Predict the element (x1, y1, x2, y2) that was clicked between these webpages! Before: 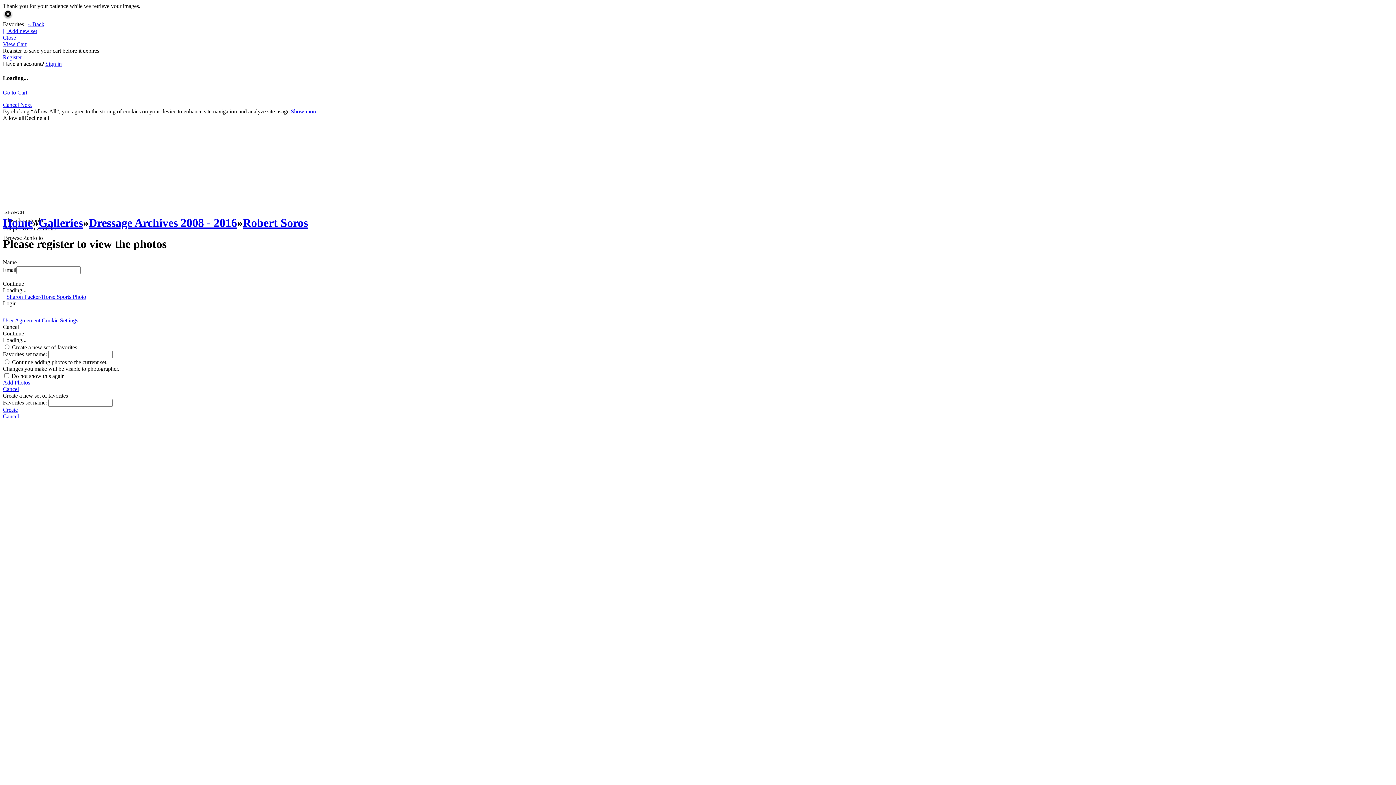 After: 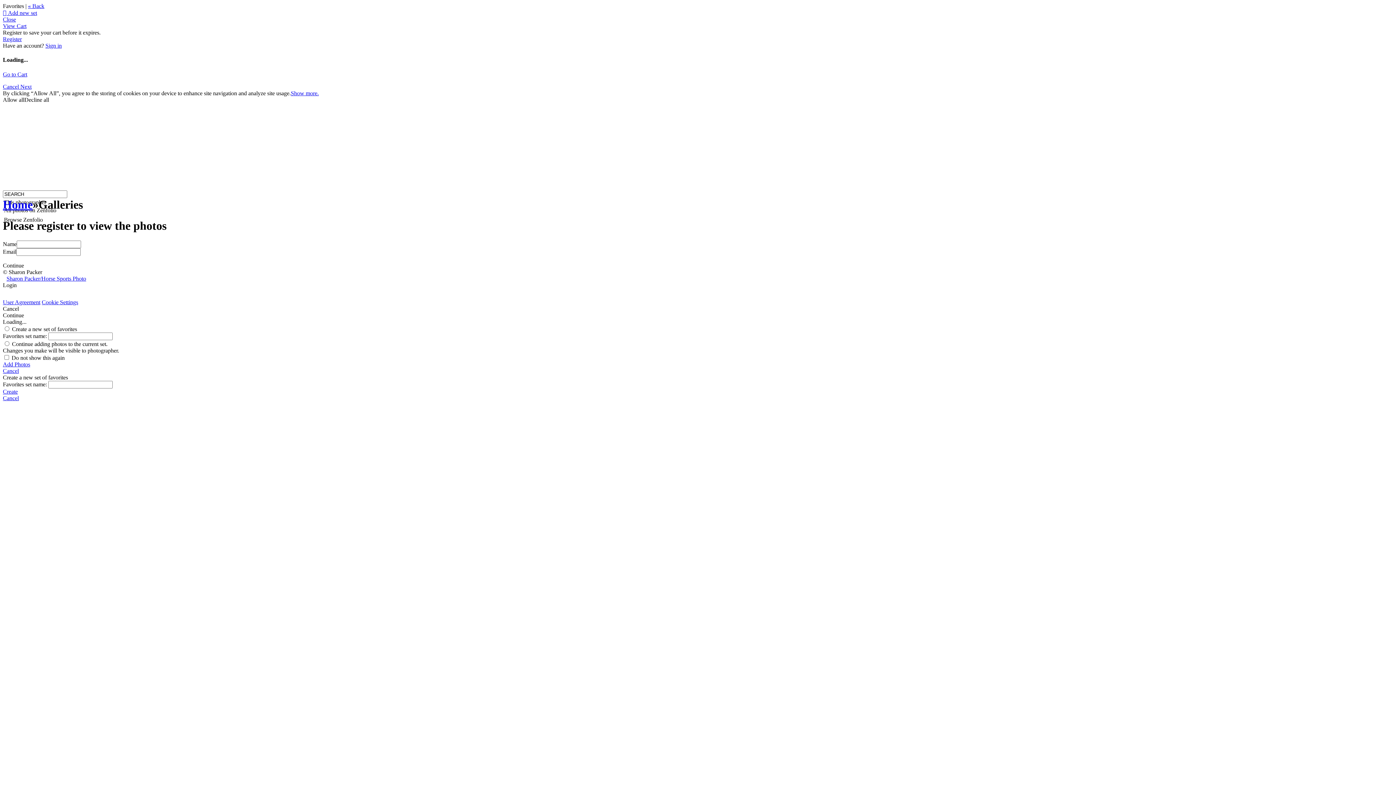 Action: label: Galleries bbox: (38, 216, 82, 229)